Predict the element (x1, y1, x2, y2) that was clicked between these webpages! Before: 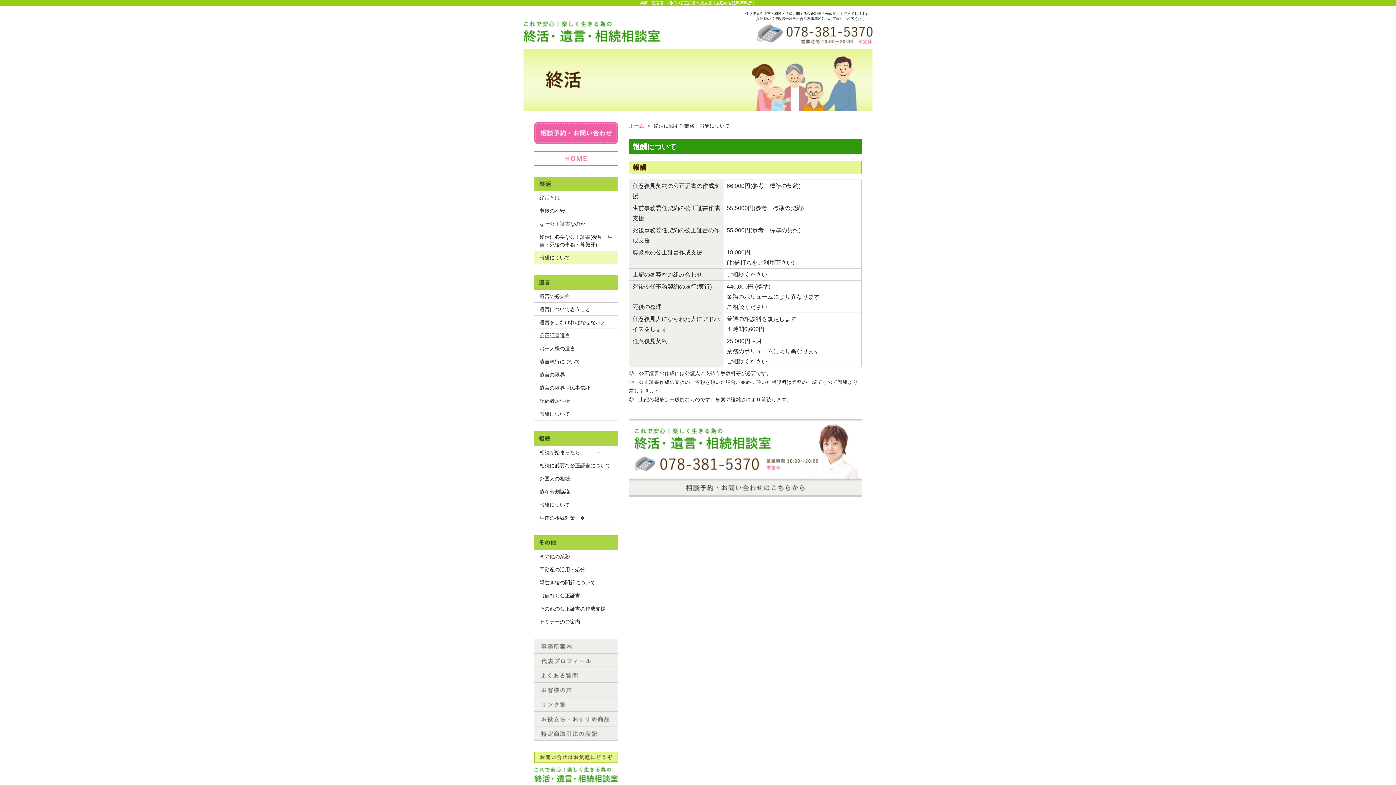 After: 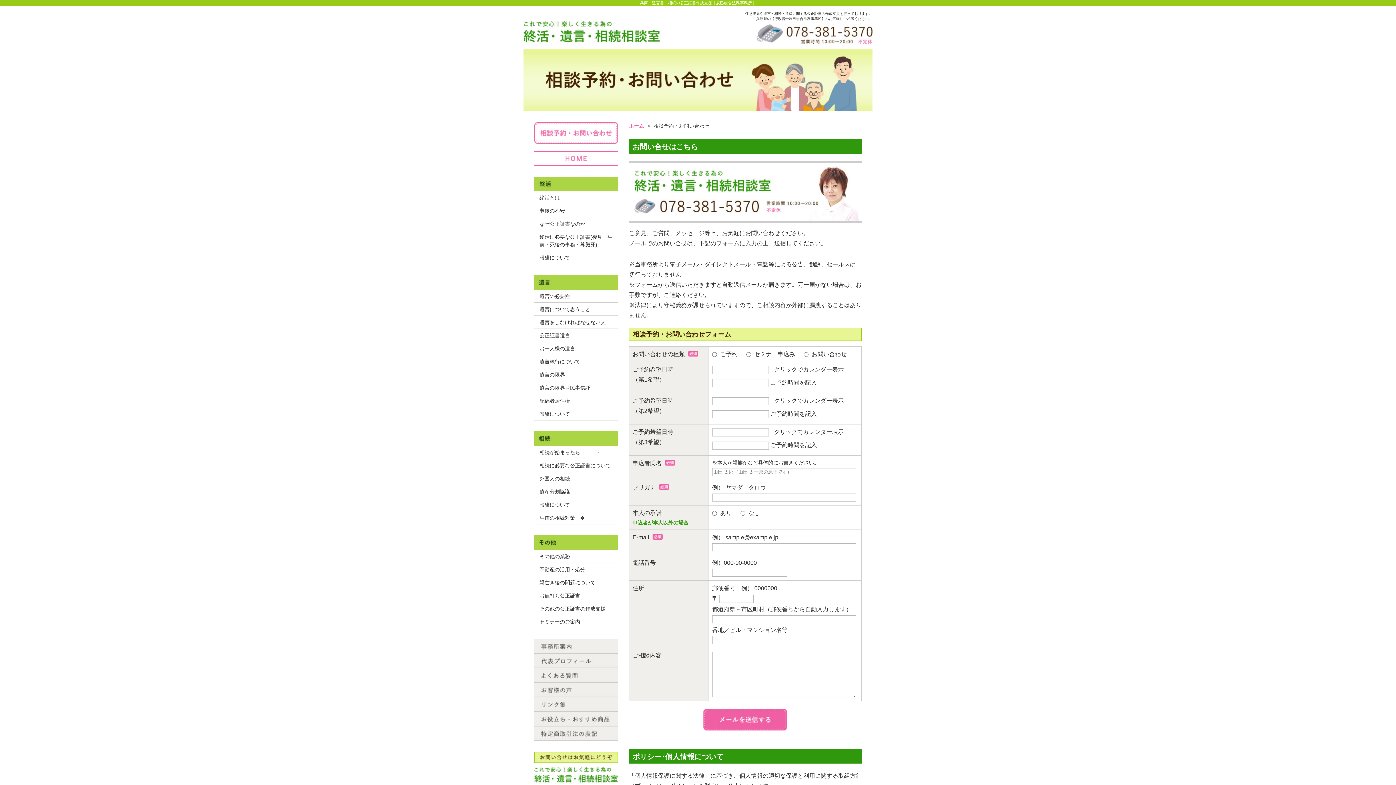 Action: bbox: (534, 140, 618, 144)